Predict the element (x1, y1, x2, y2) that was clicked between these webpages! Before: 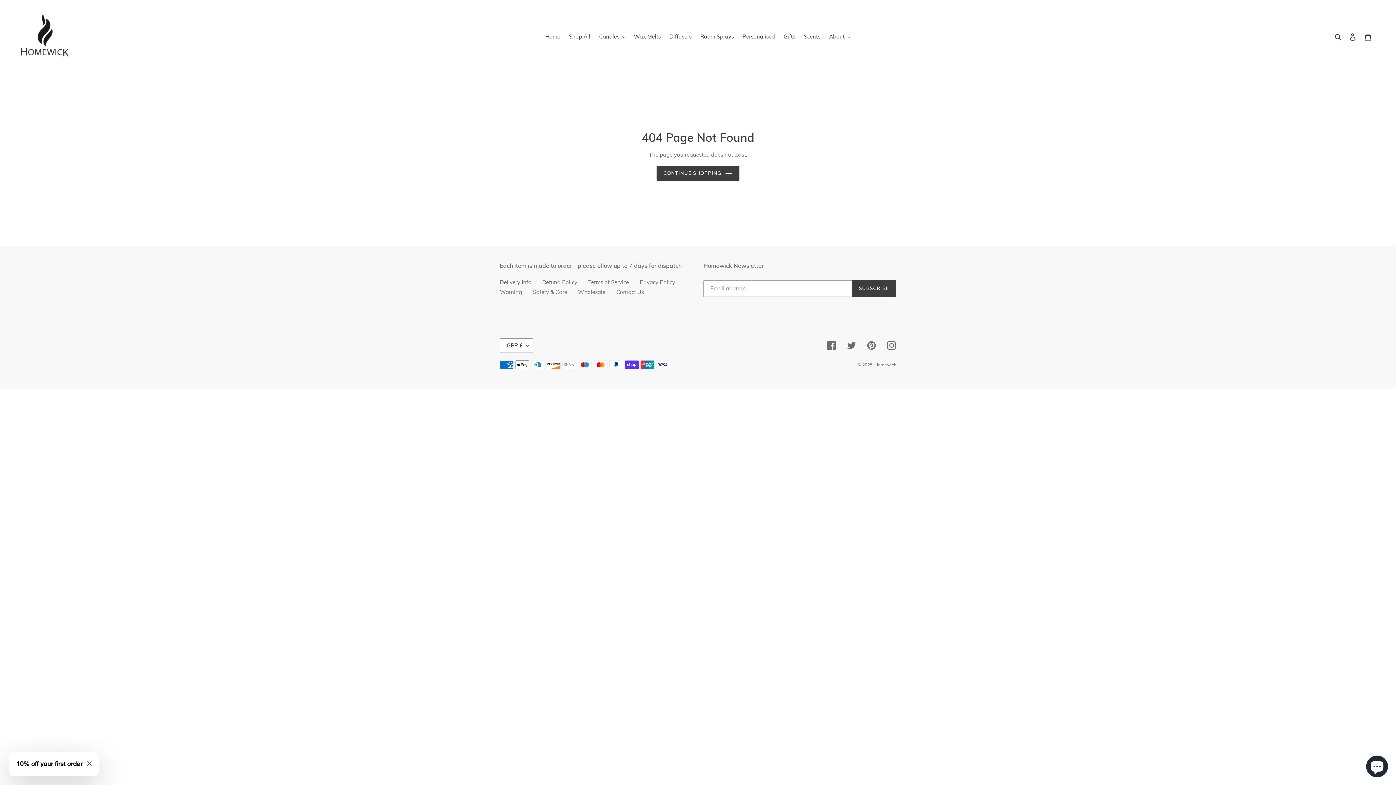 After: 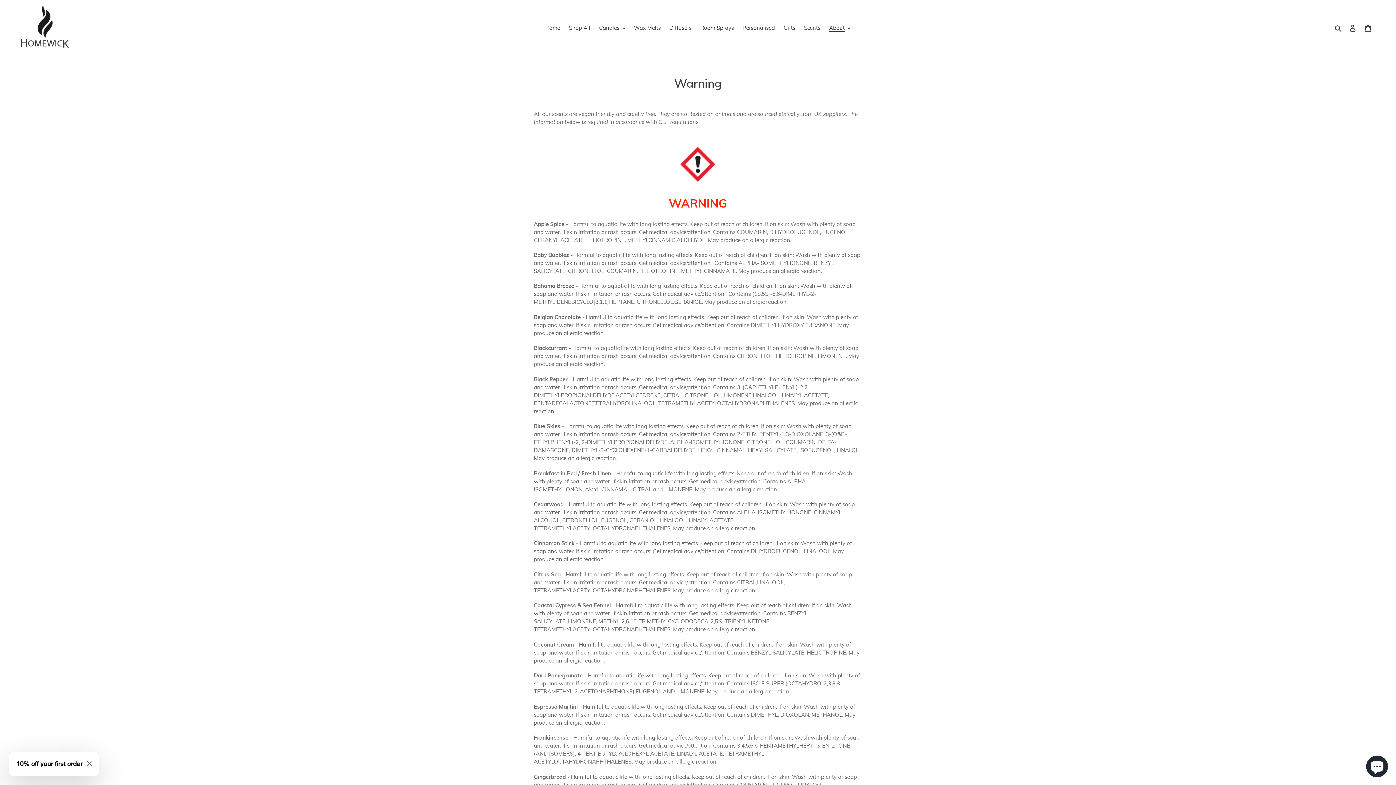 Action: bbox: (500, 288, 522, 295) label: Warning